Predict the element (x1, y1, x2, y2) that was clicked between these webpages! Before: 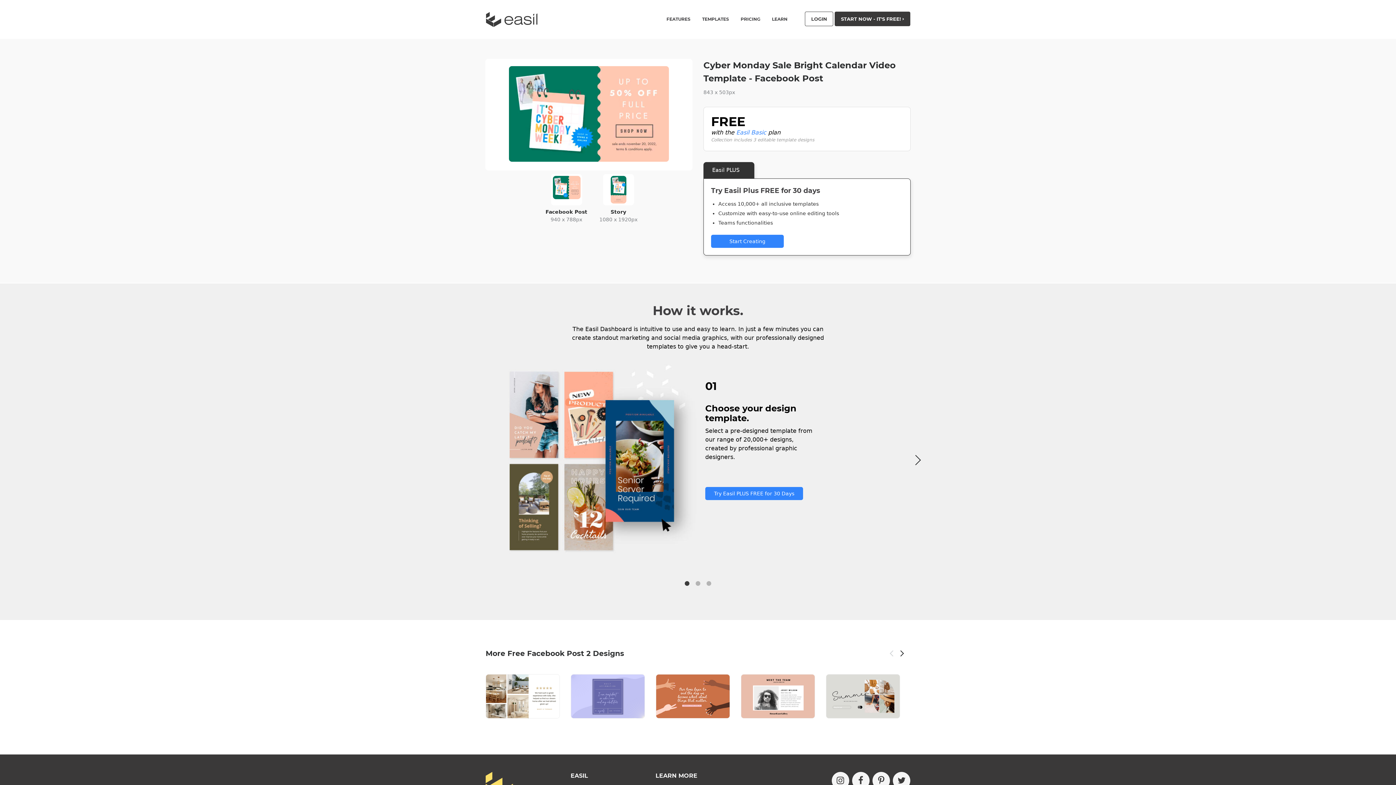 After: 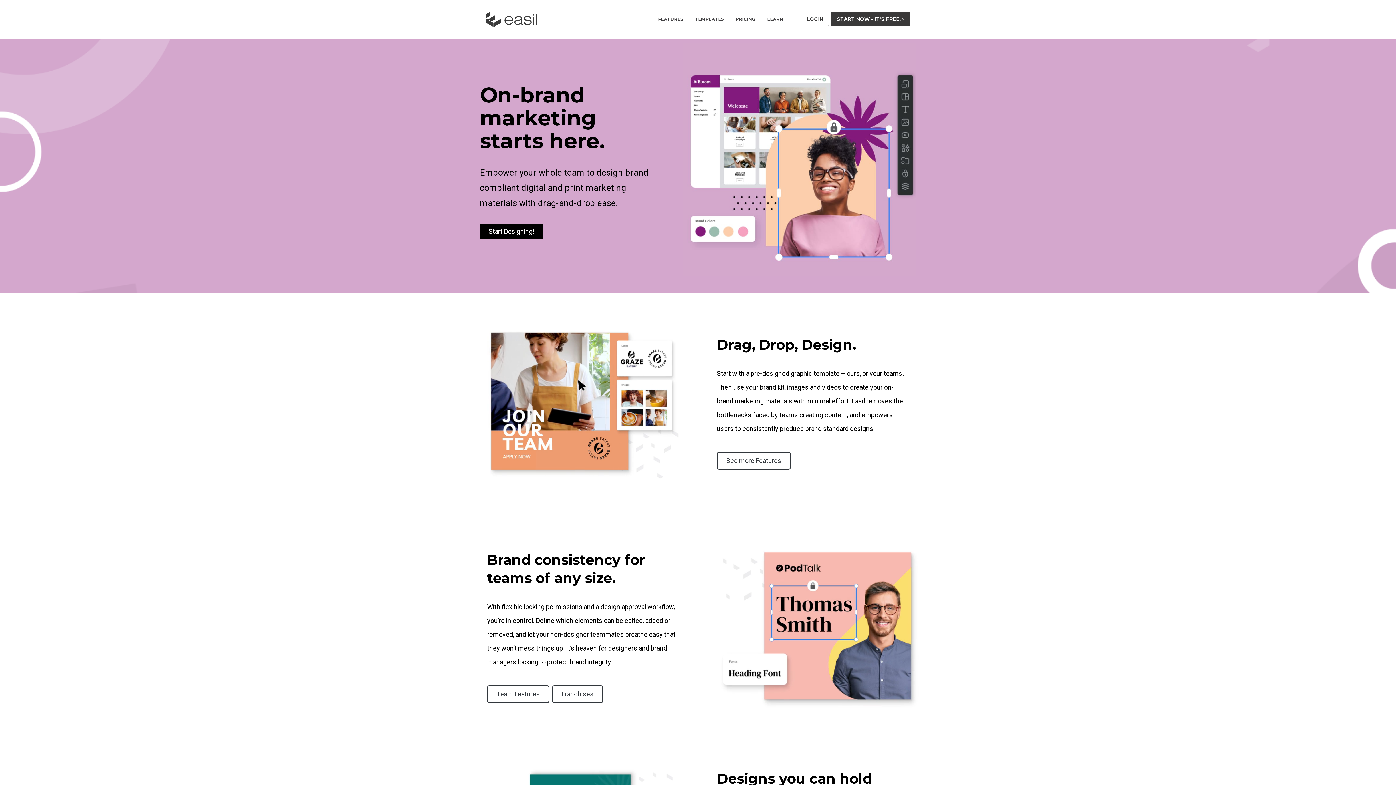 Action: bbox: (485, 11, 542, 27) label: Easil Logo